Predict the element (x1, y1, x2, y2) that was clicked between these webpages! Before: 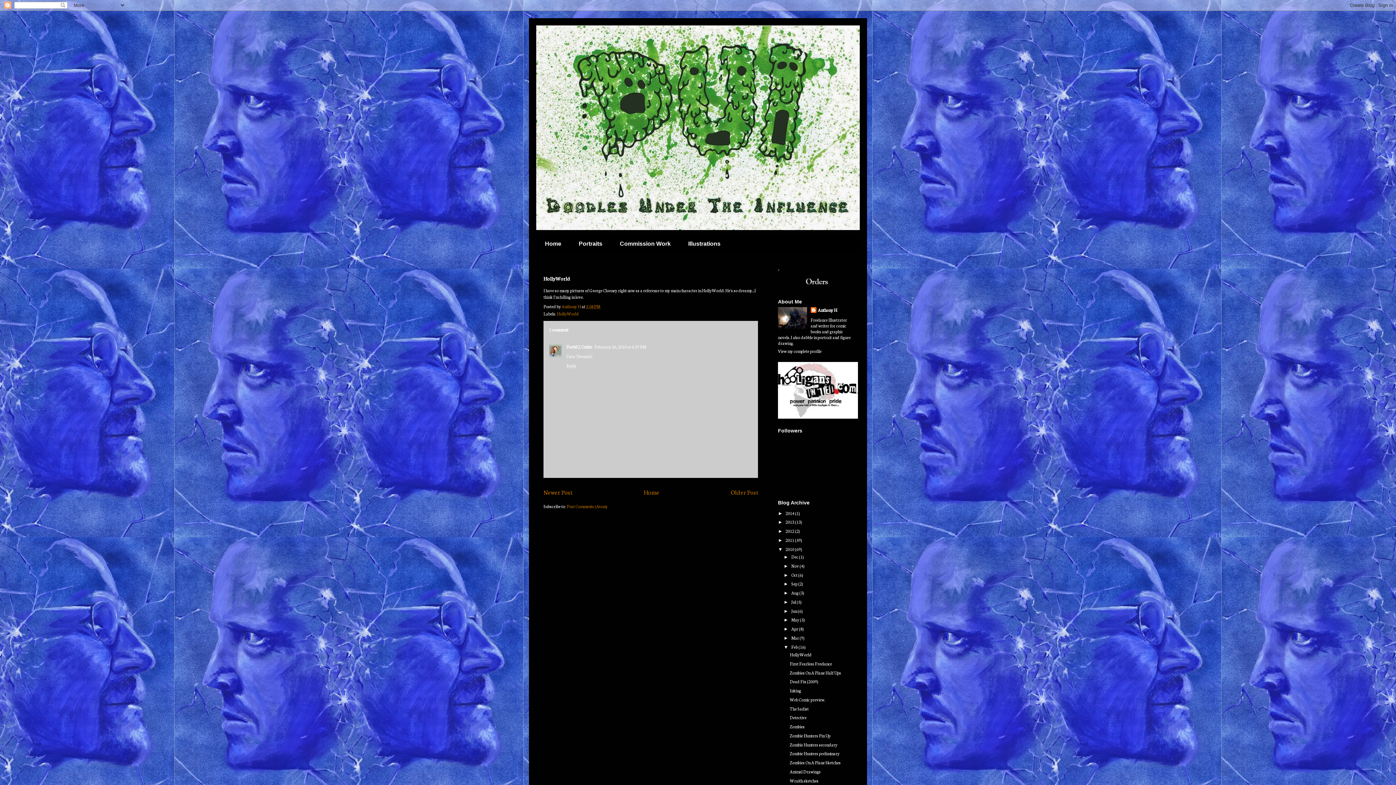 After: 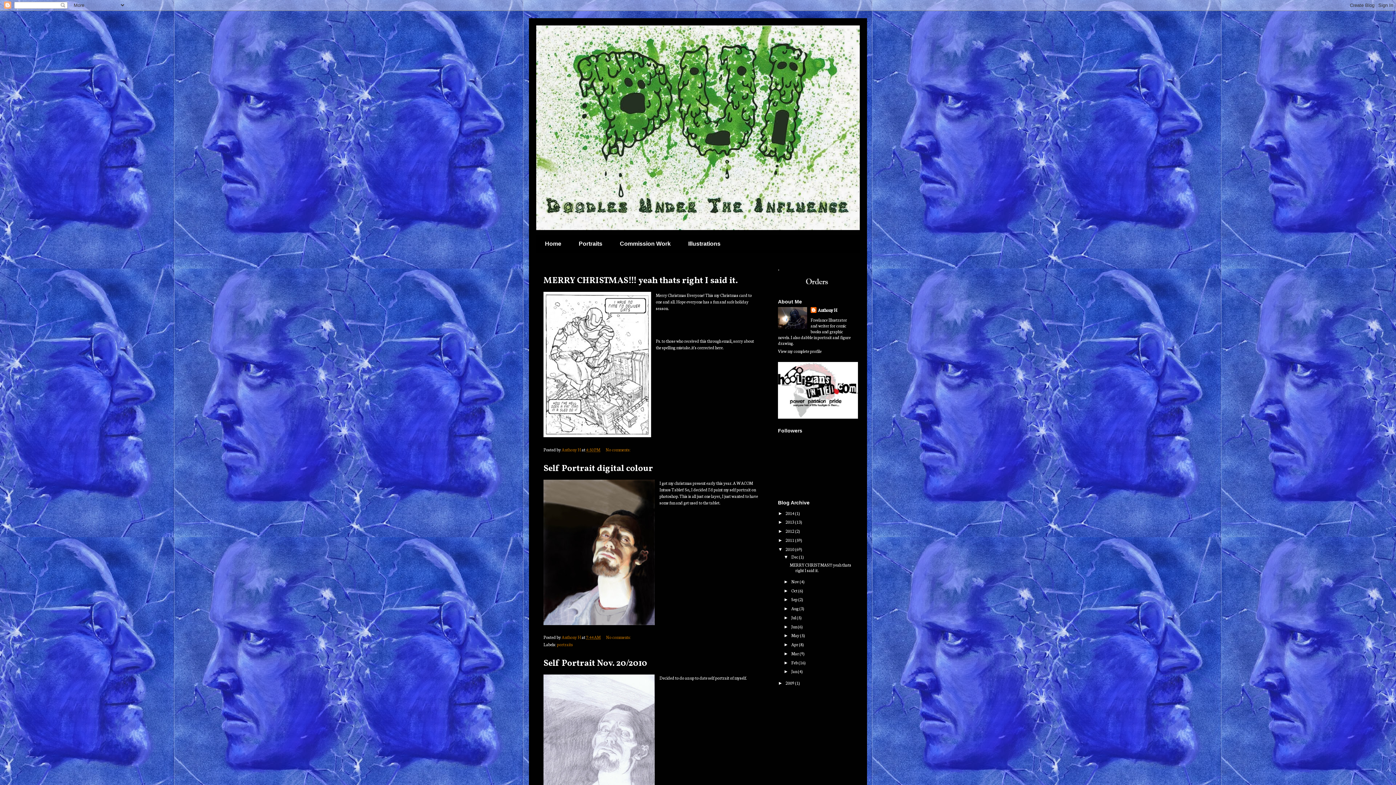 Action: bbox: (785, 546, 795, 552) label: 2010 